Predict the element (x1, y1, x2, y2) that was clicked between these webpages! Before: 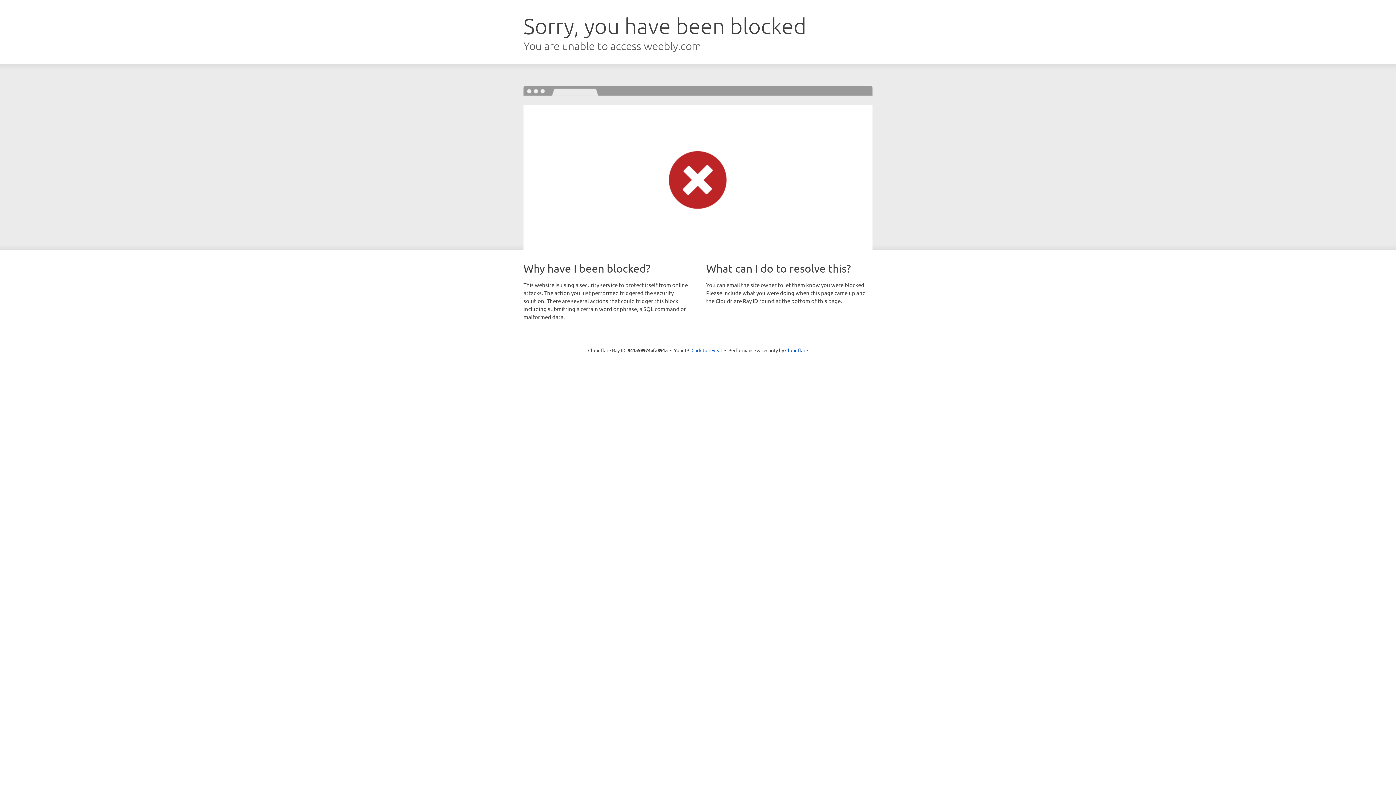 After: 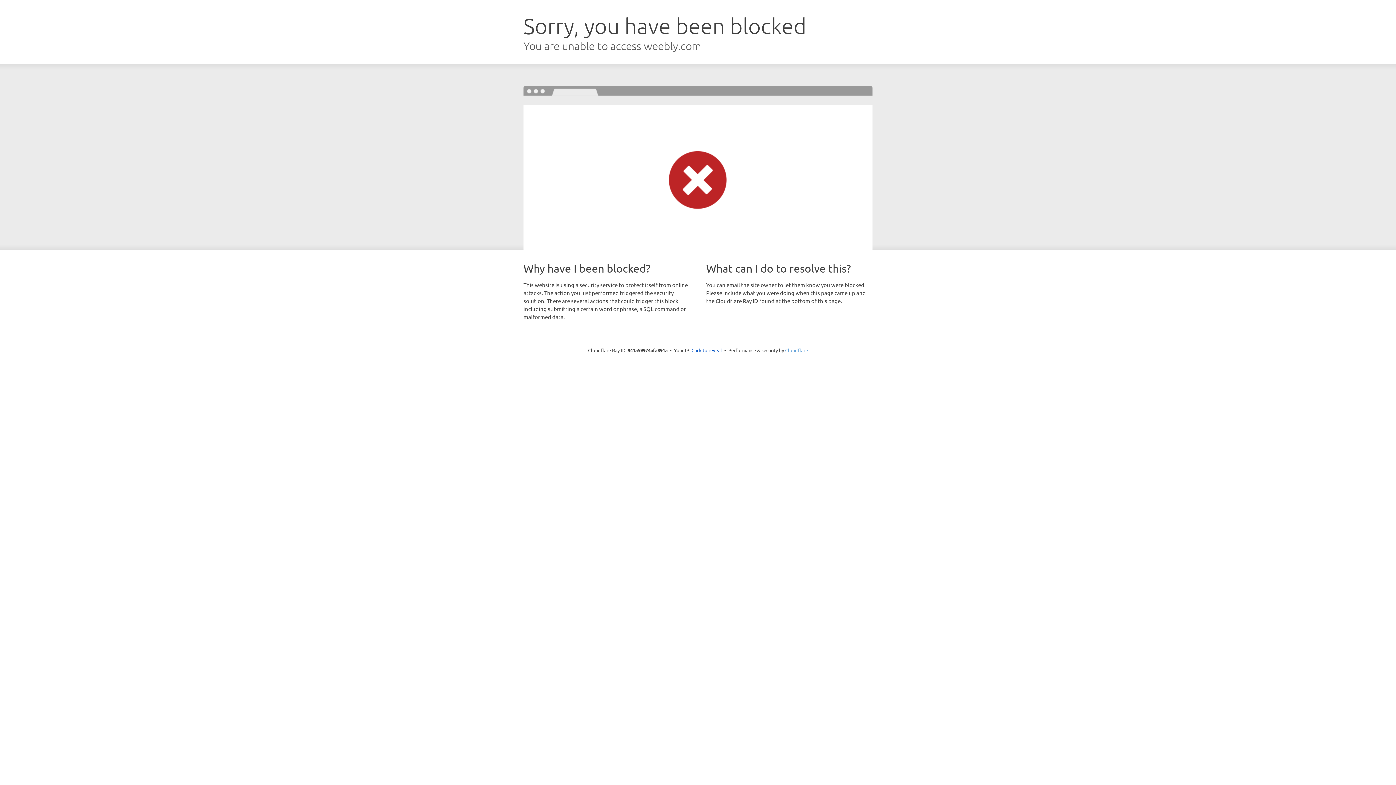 Action: bbox: (785, 347, 808, 353) label: Cloudflare